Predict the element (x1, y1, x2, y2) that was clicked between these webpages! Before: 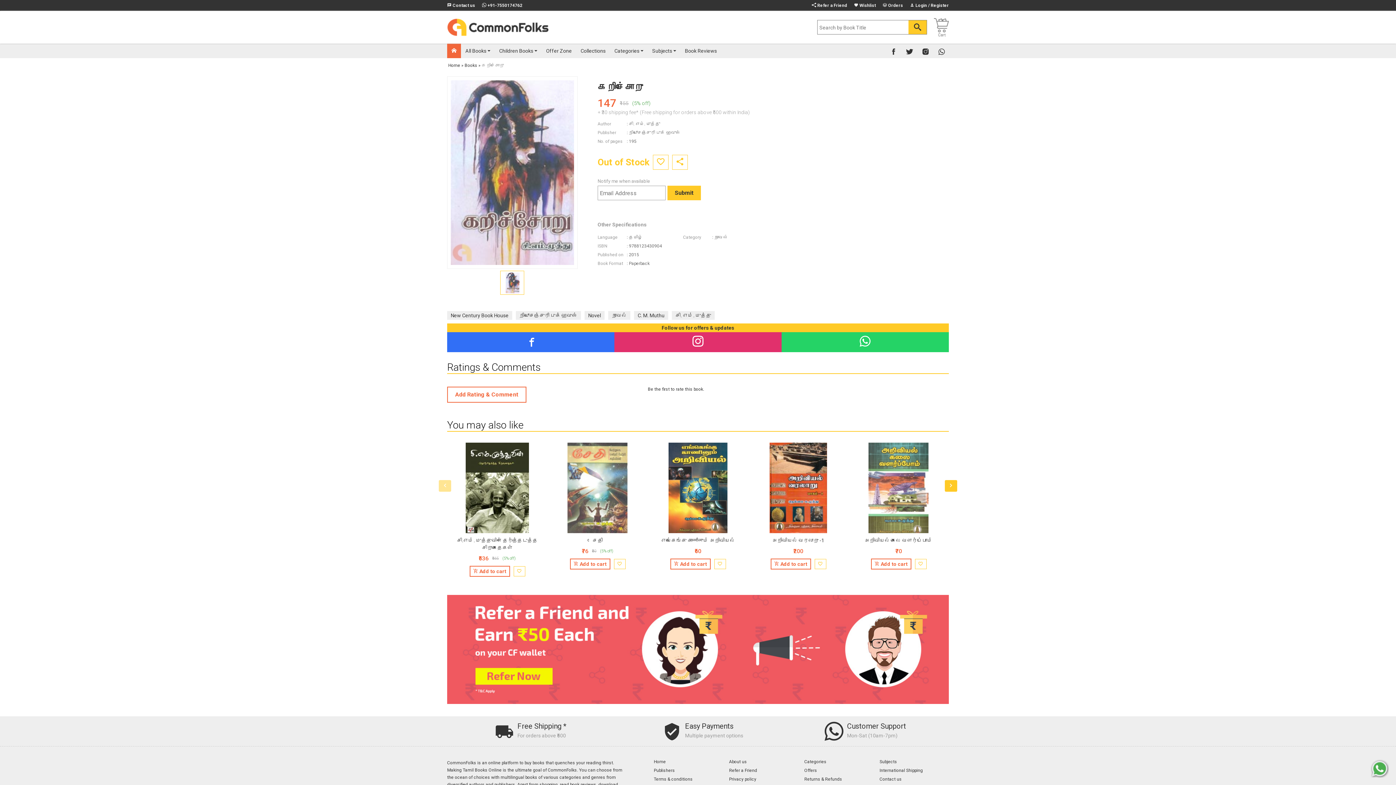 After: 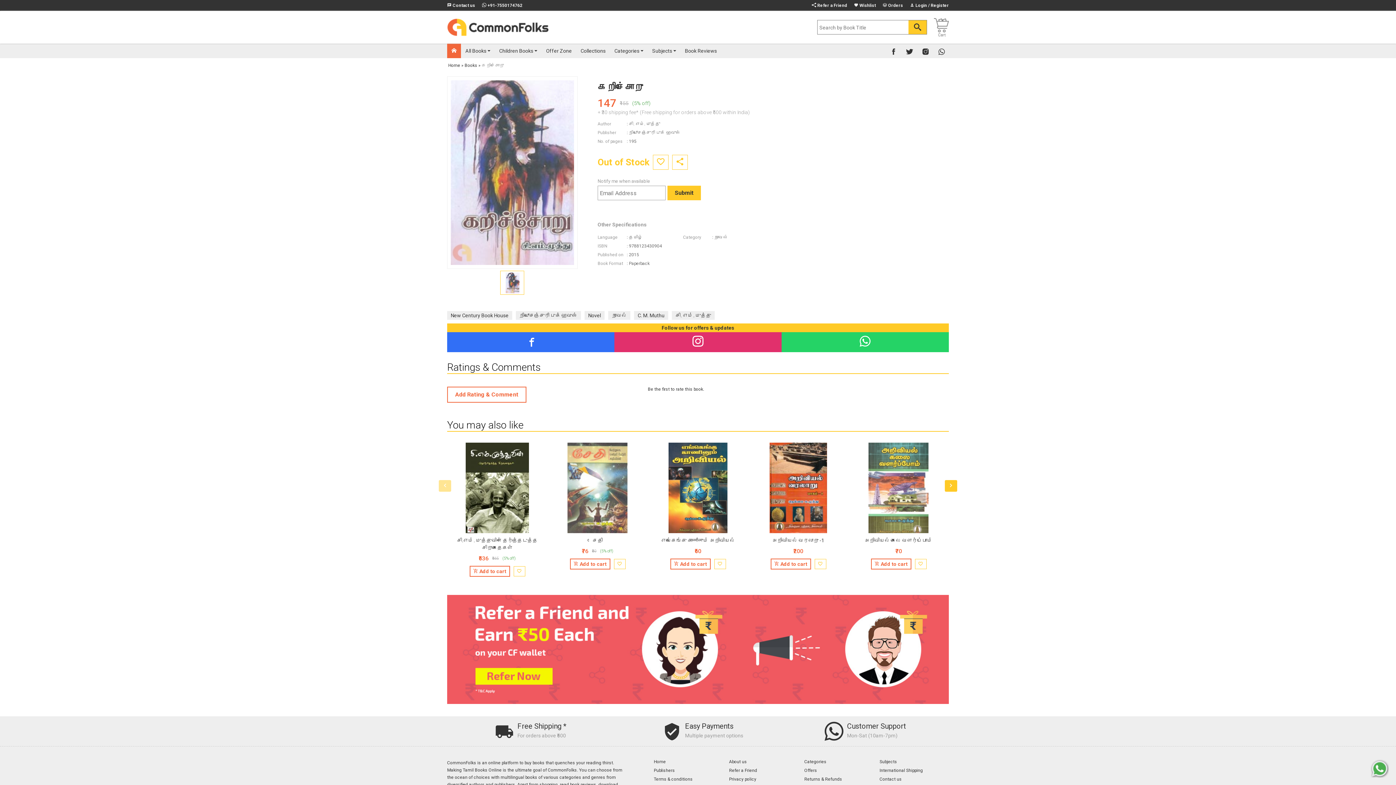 Action: label:  +91-7550174762 bbox: (482, 1, 528, 8)